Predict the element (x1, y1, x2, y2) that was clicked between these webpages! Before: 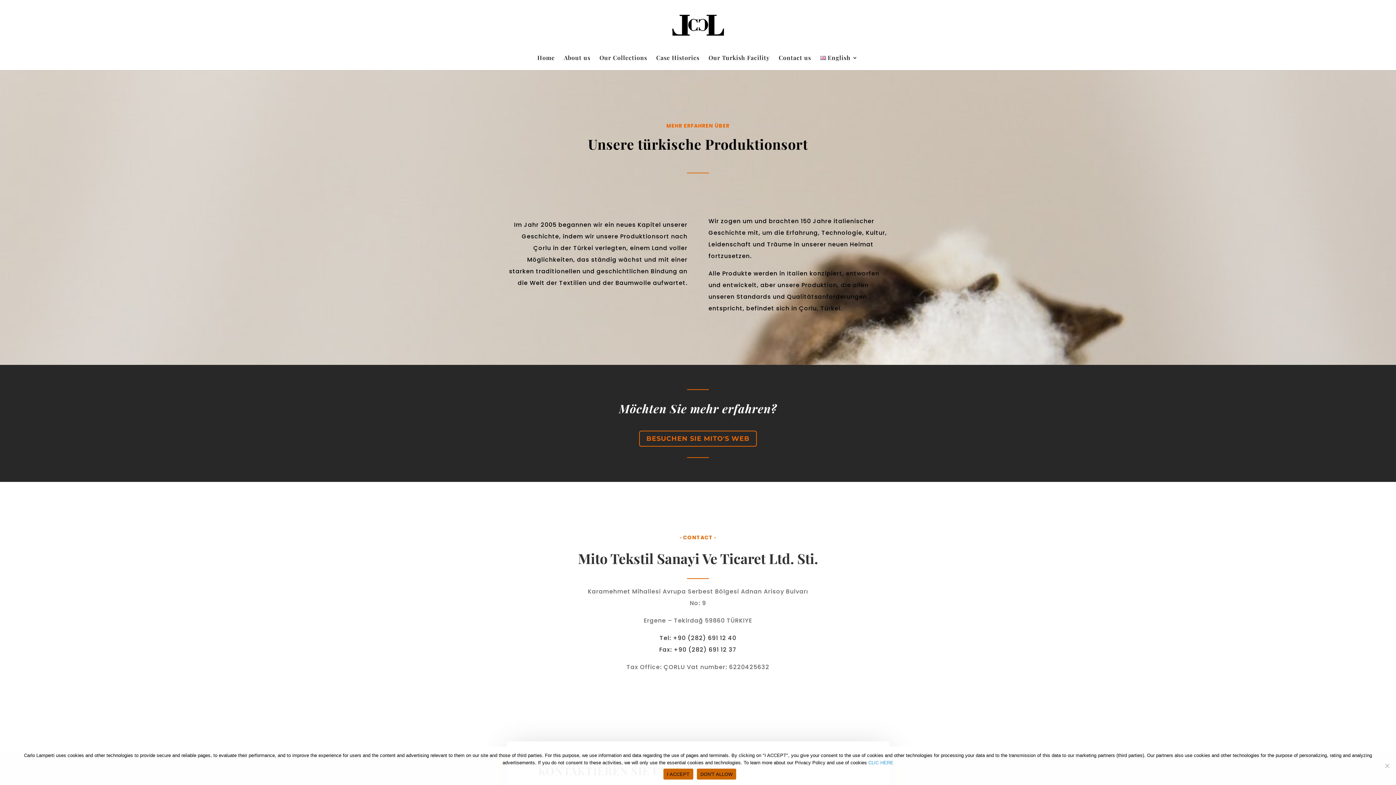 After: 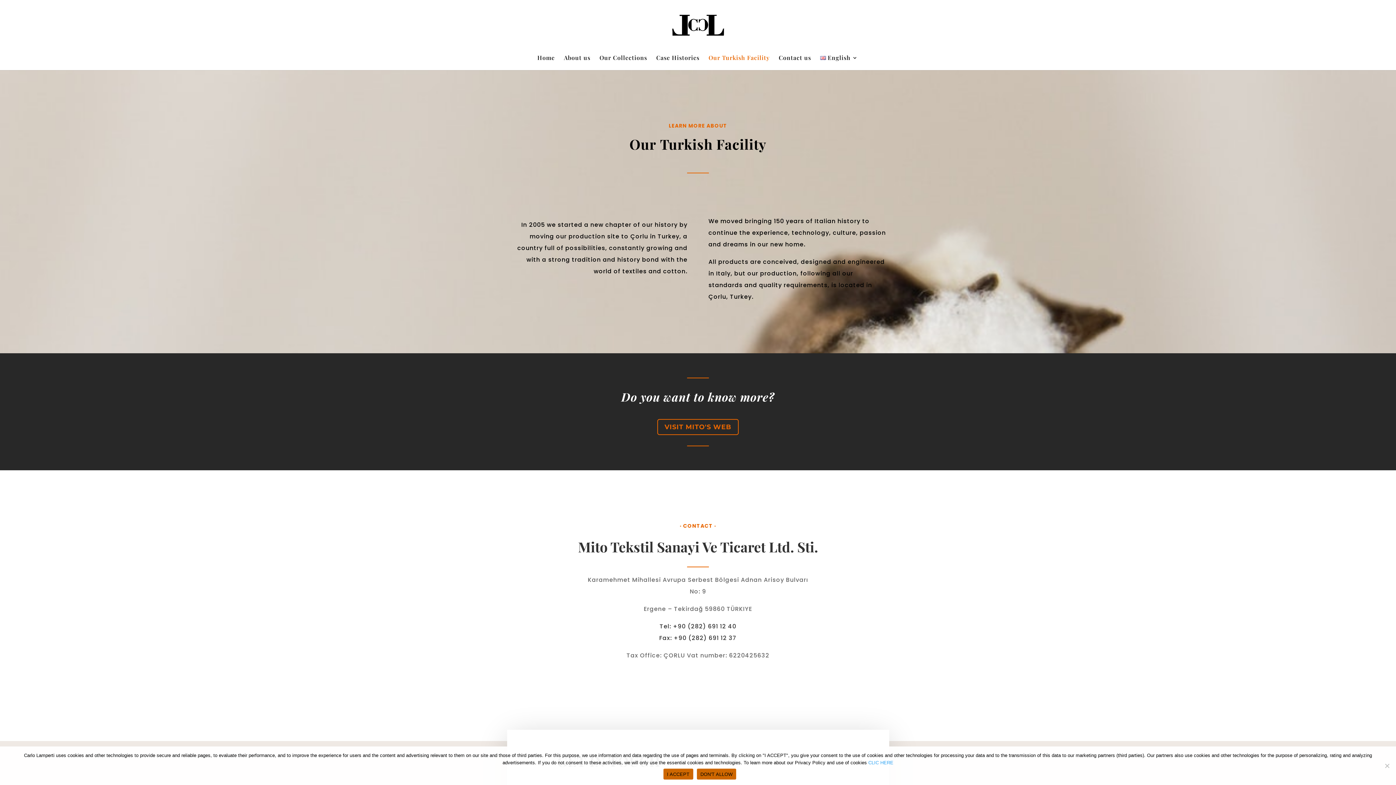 Action: bbox: (708, 55, 769, 70) label: Our Turkish Facility